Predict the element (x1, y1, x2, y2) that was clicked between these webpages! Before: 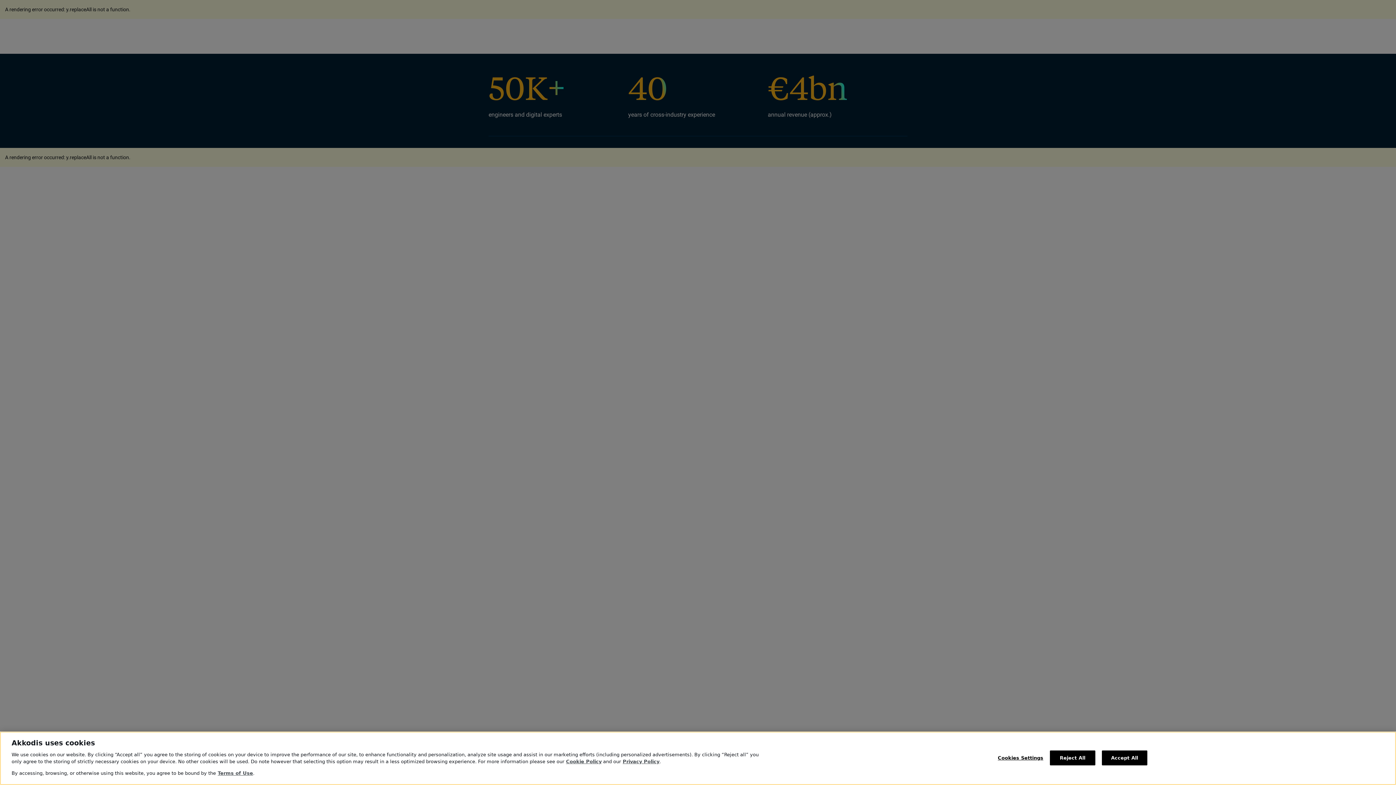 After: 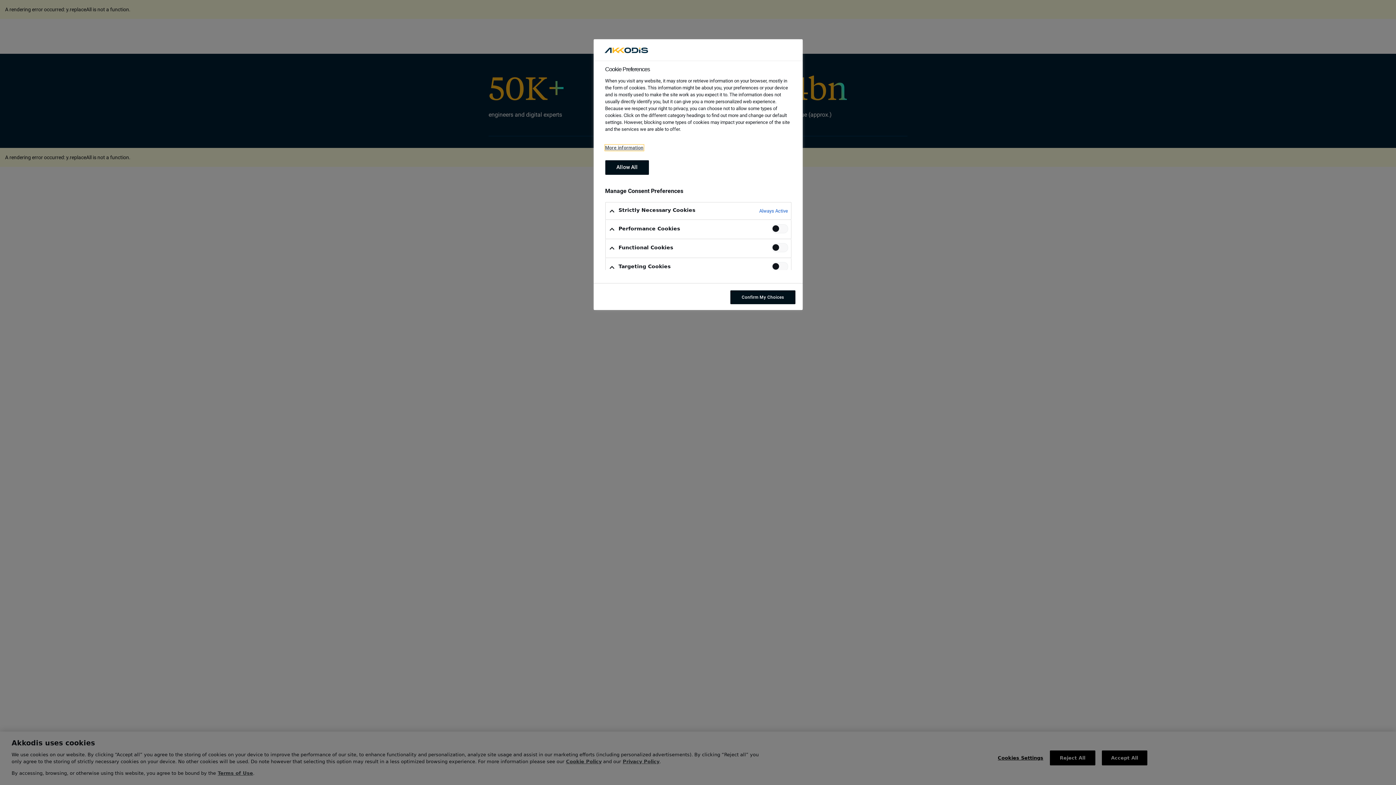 Action: label: Cookies Settings bbox: (998, 751, 1043, 765)